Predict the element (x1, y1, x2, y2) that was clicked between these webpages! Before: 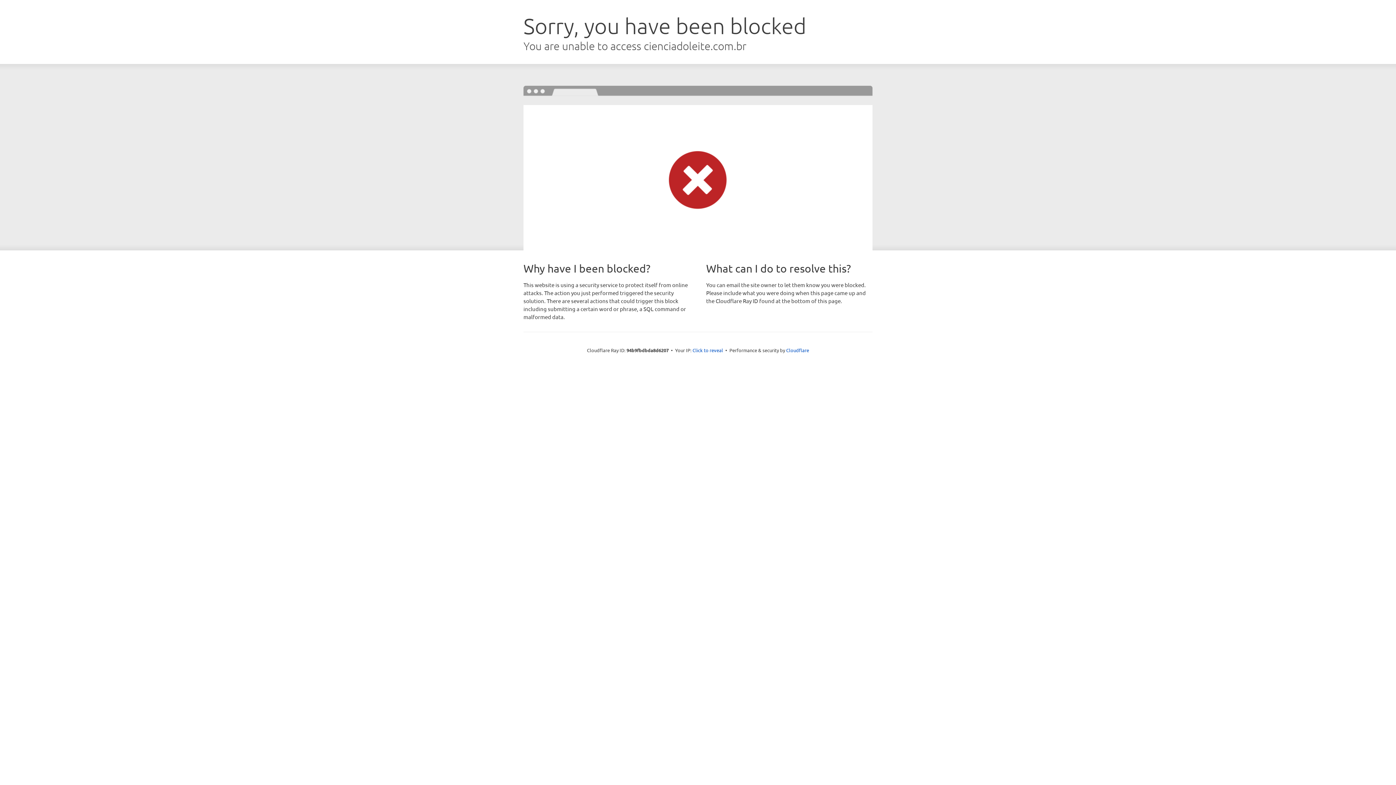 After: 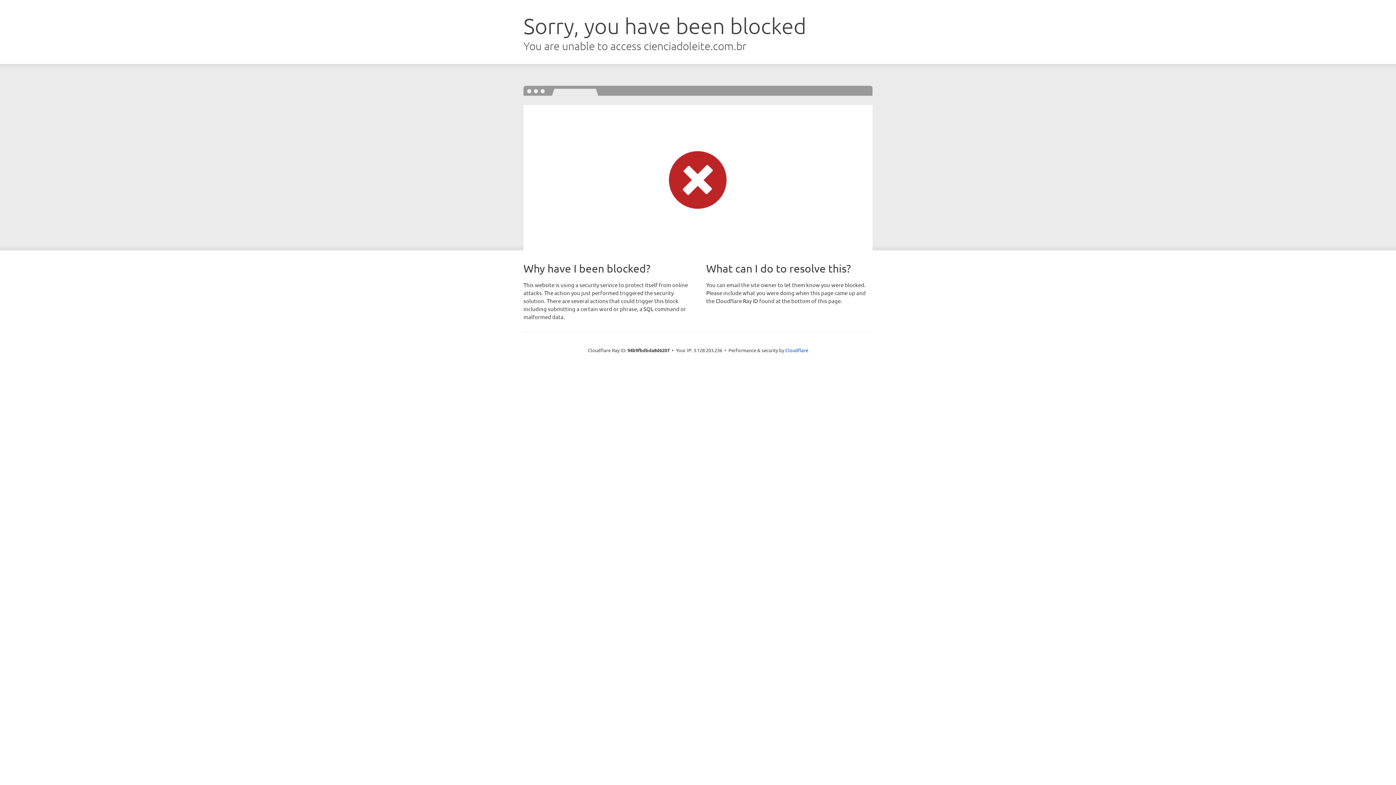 Action: label: Click to reveal bbox: (692, 346, 723, 353)